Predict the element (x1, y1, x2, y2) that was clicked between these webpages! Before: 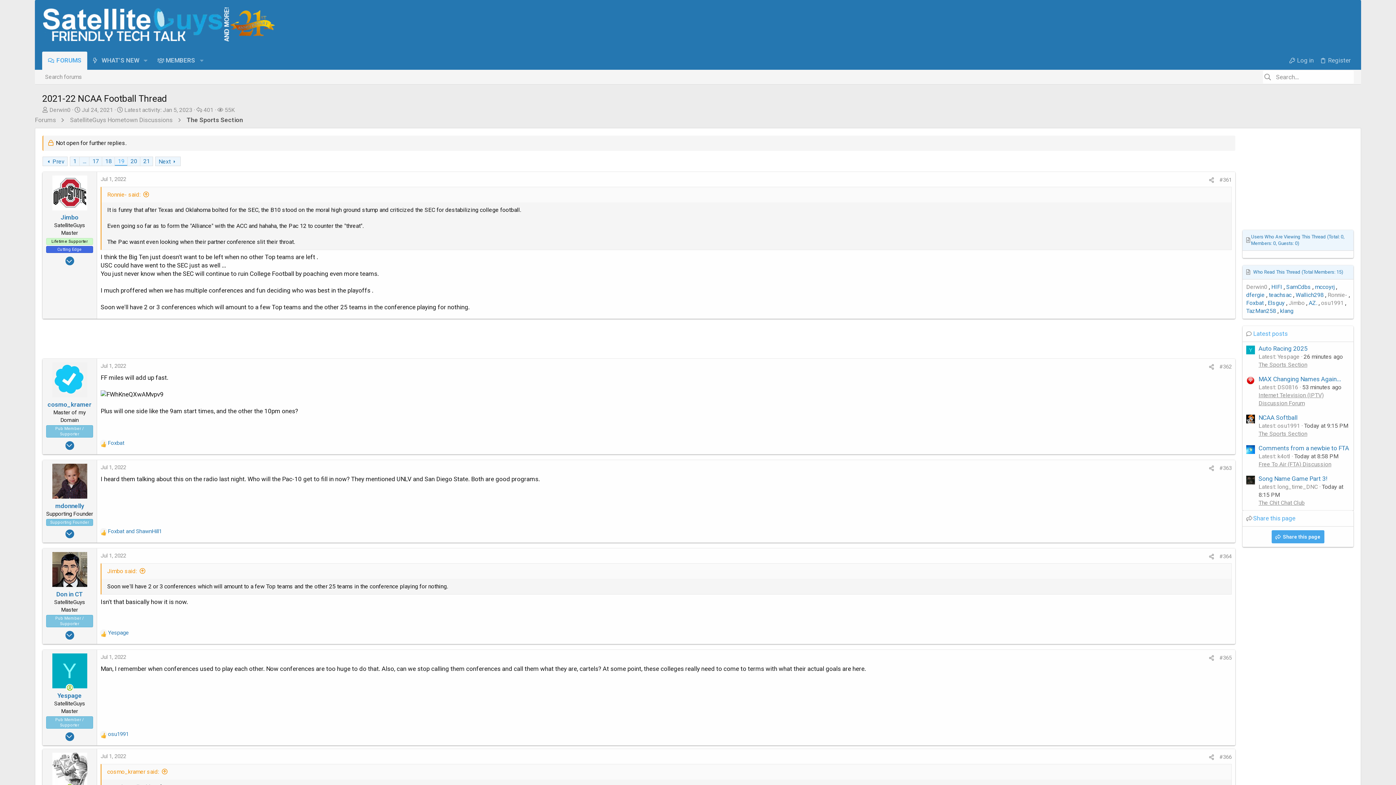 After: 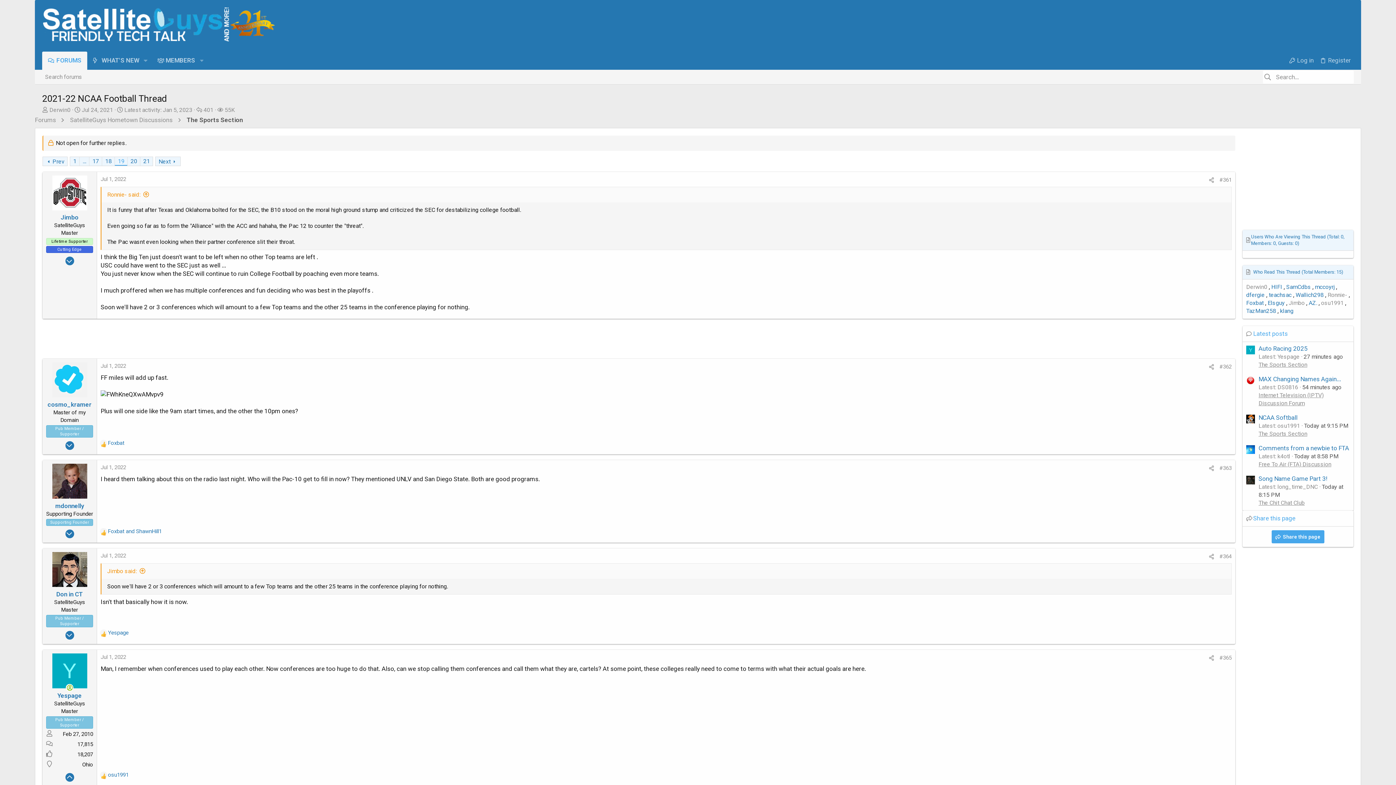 Action: bbox: (65, 732, 74, 741)